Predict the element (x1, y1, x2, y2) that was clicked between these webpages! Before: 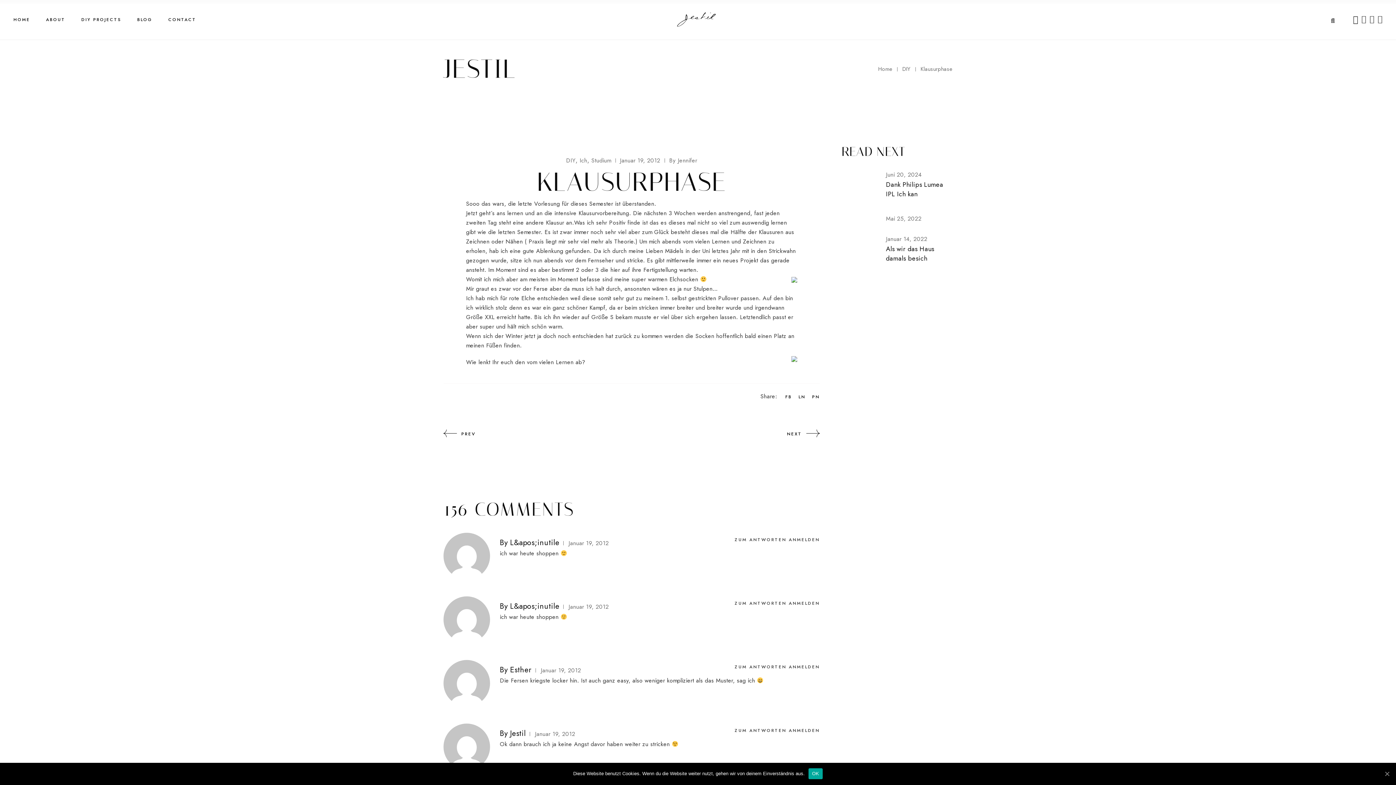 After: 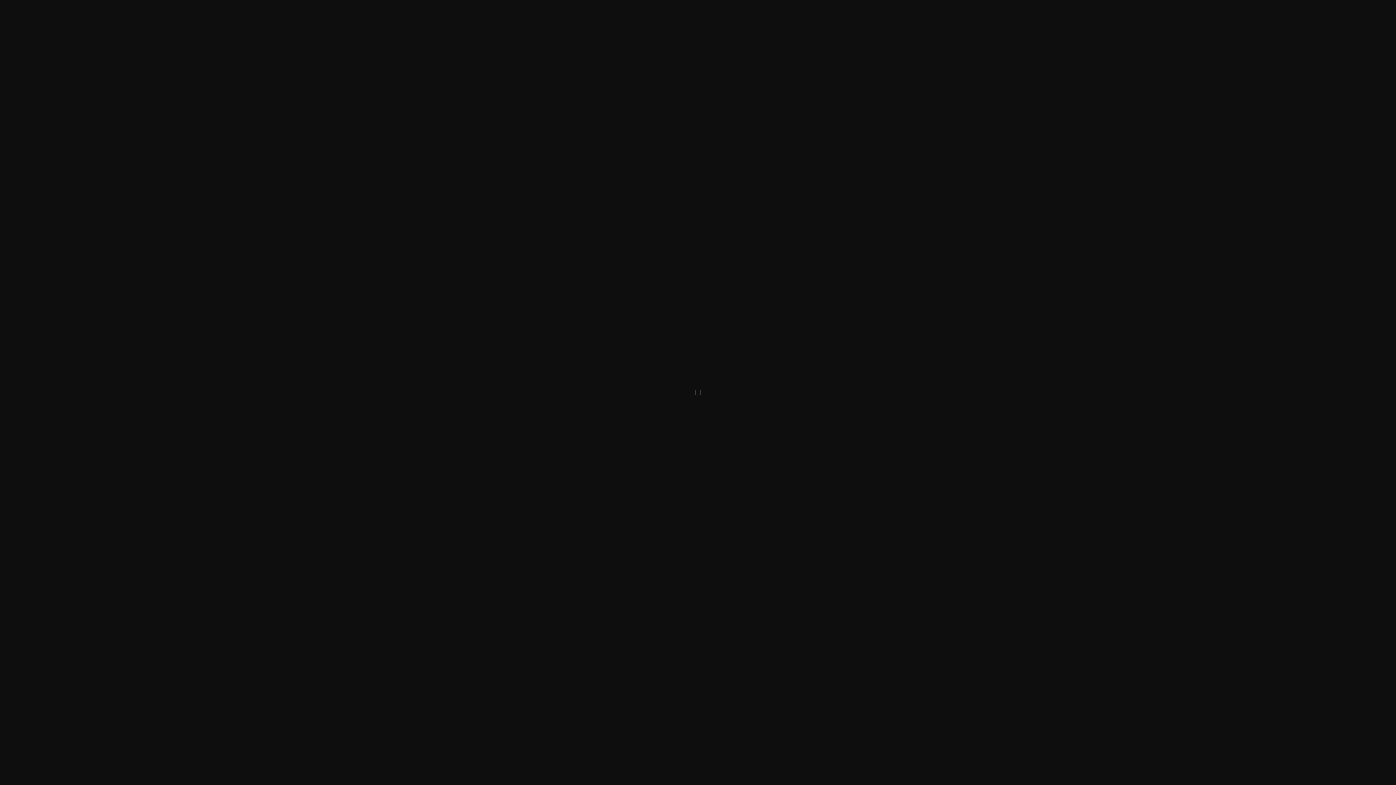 Action: bbox: (791, 274, 797, 284)